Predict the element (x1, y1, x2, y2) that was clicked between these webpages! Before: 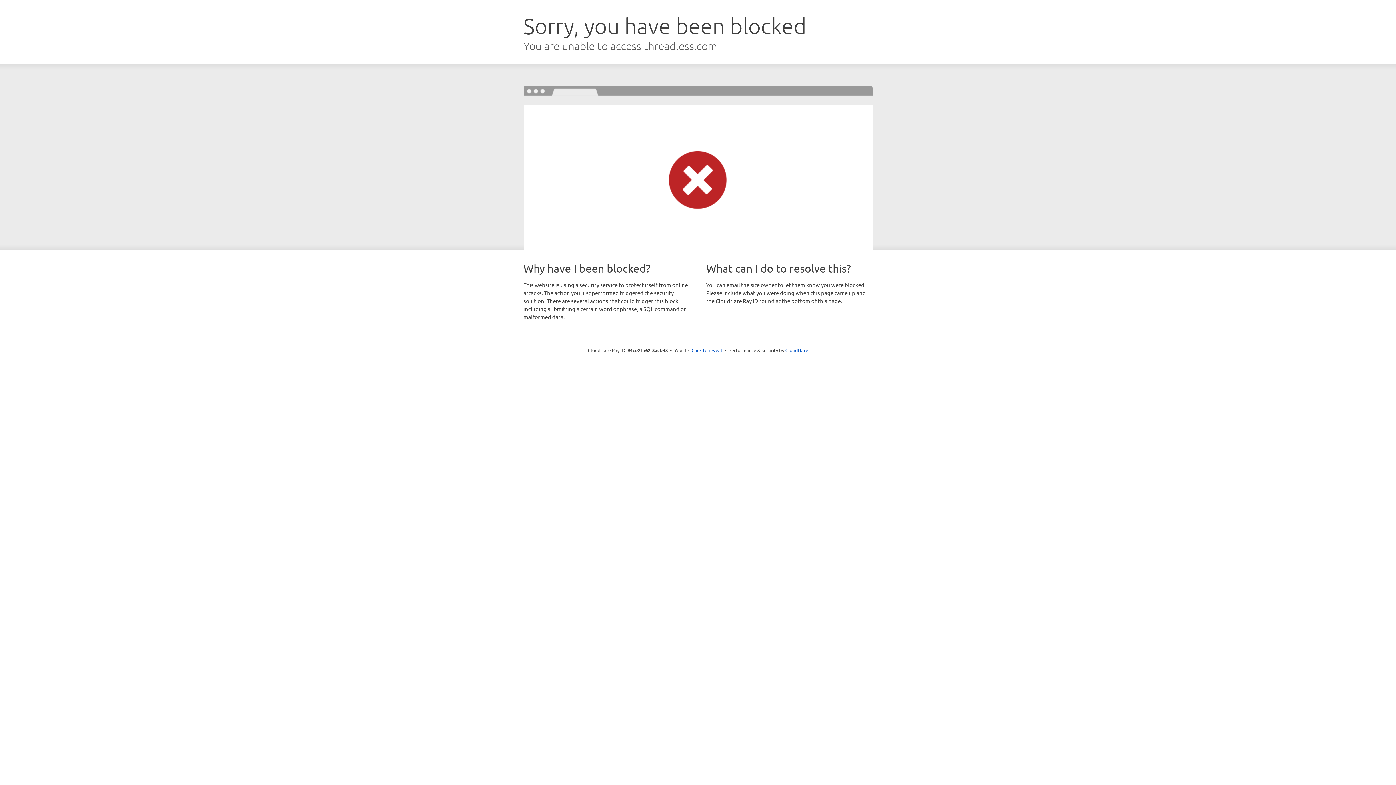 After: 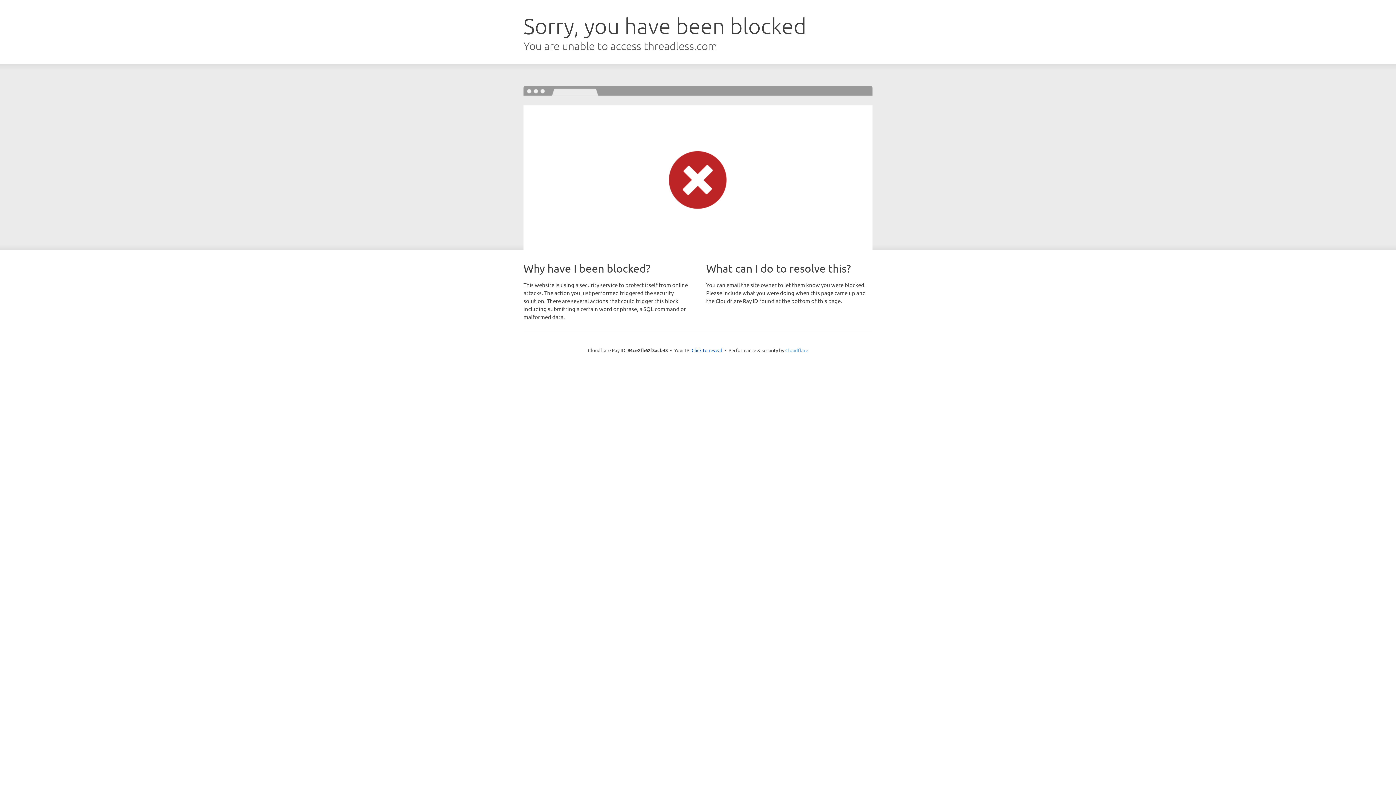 Action: bbox: (785, 347, 808, 353) label: Cloudflare